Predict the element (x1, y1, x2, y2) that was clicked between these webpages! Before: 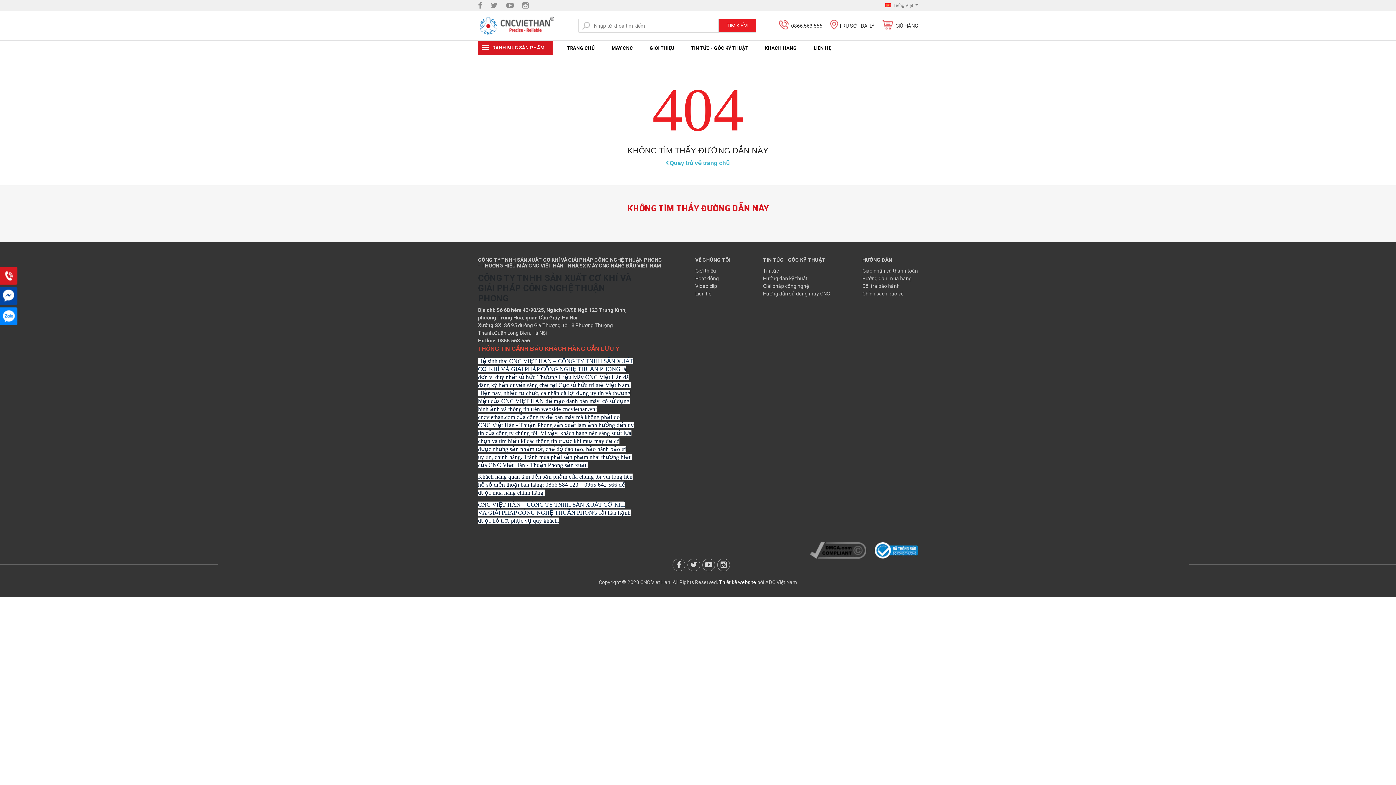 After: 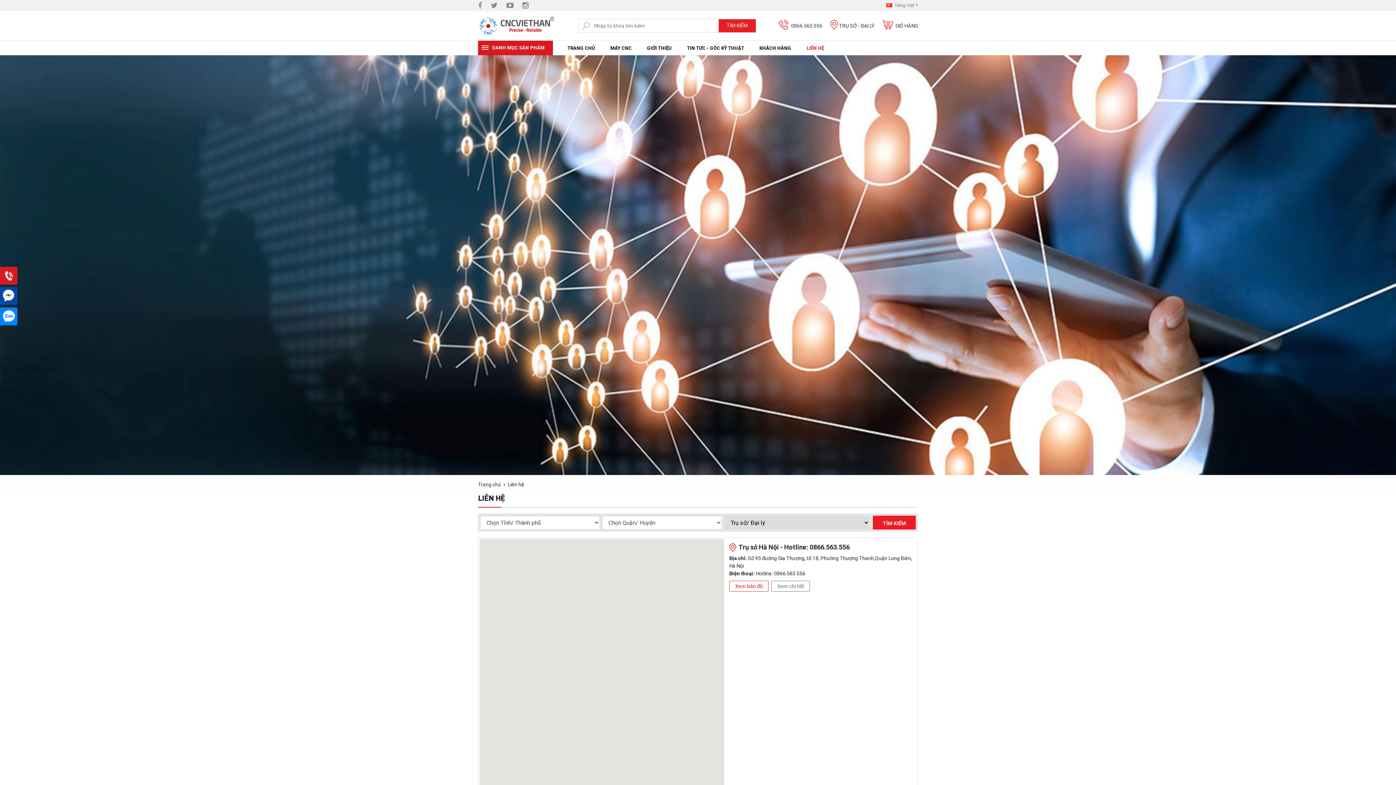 Action: bbox: (695, 290, 730, 297) label: Liên hệ